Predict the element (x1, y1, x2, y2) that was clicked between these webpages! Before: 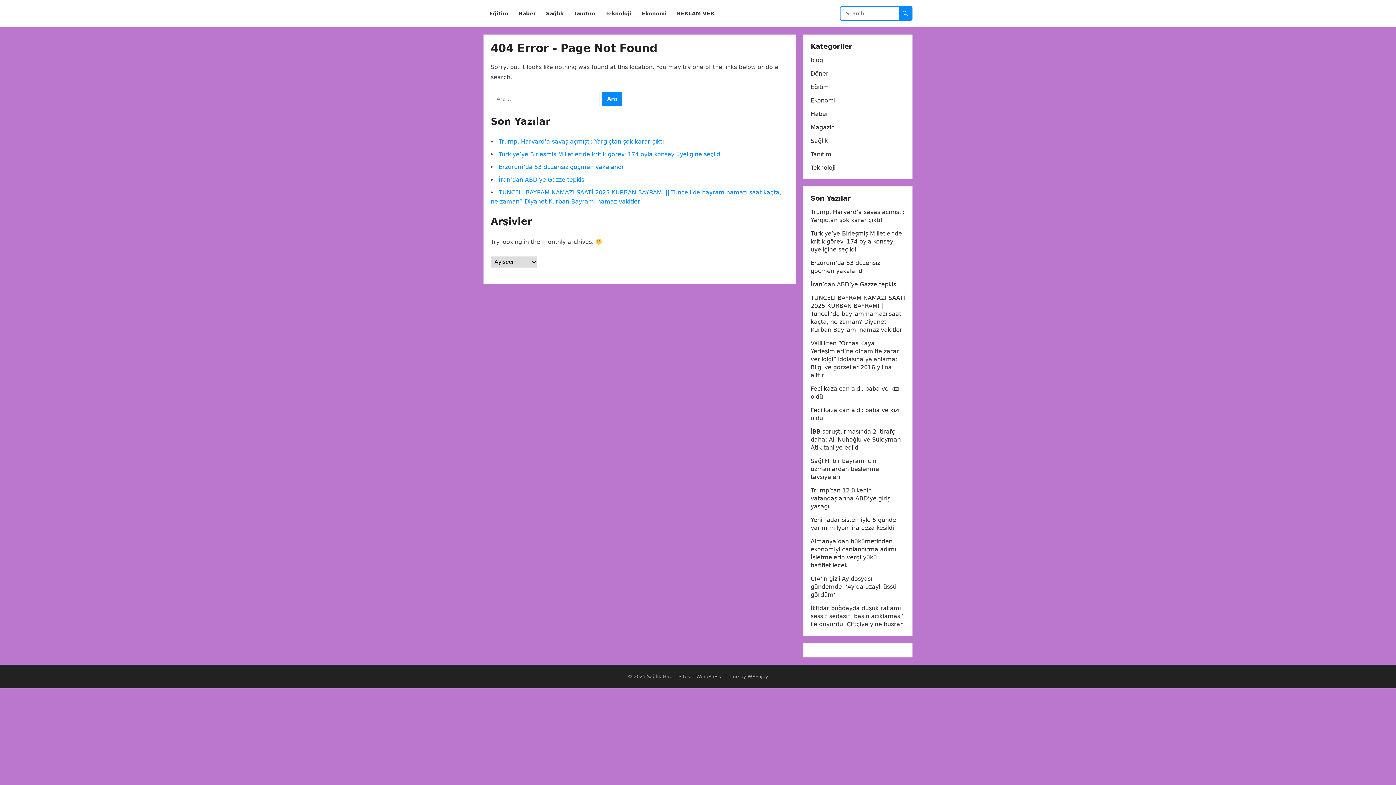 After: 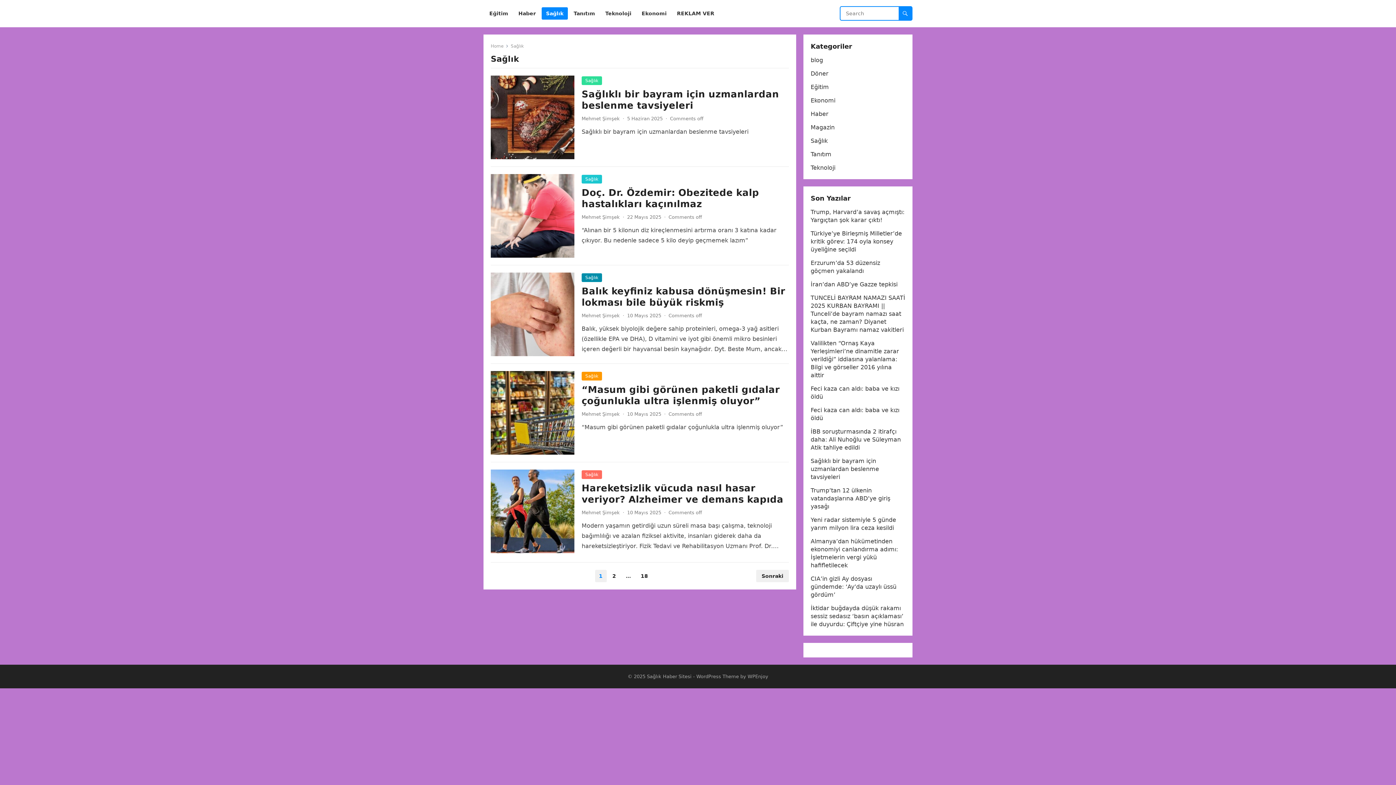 Action: label: Sağlık bbox: (541, 0, 568, 27)